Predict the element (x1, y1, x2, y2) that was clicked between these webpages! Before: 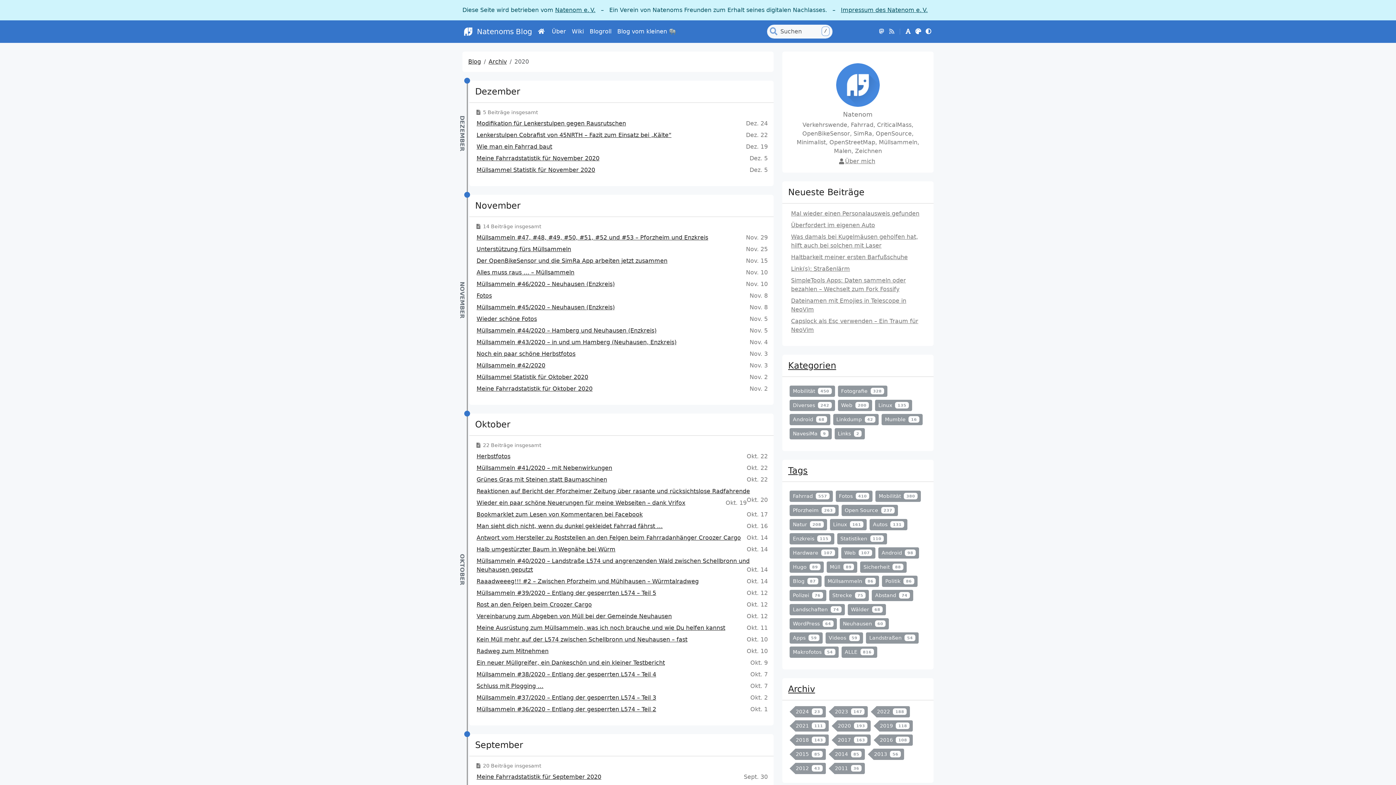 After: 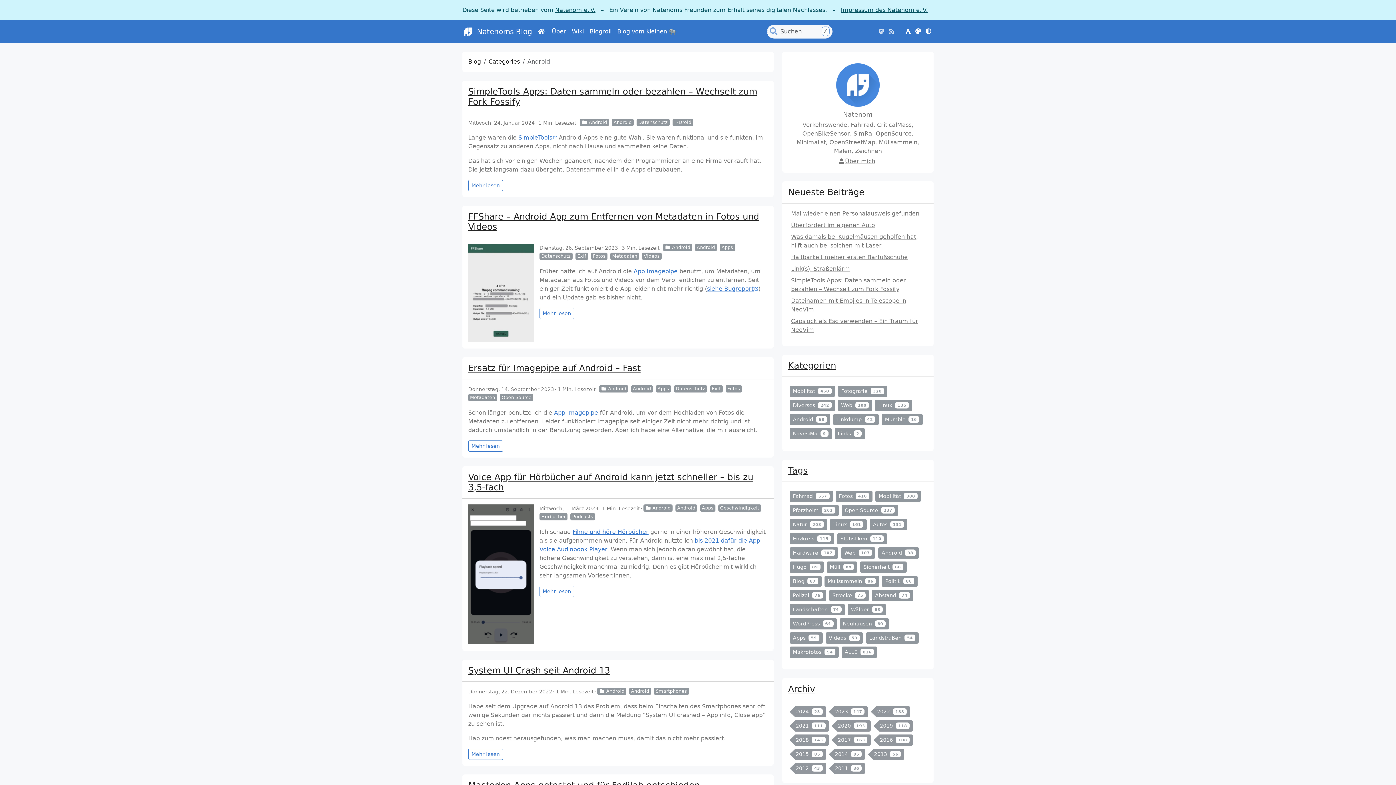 Action: label: Android 68 bbox: (789, 414, 830, 425)